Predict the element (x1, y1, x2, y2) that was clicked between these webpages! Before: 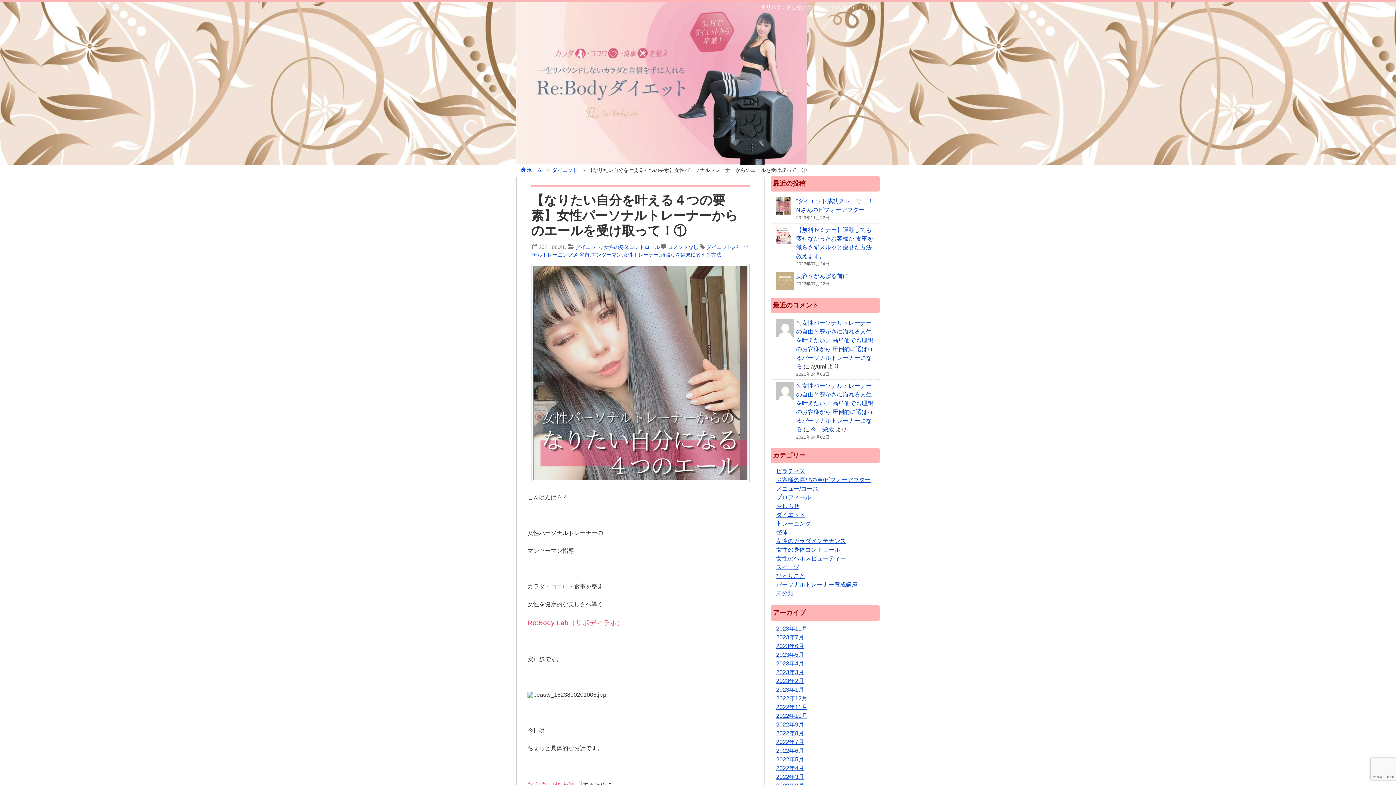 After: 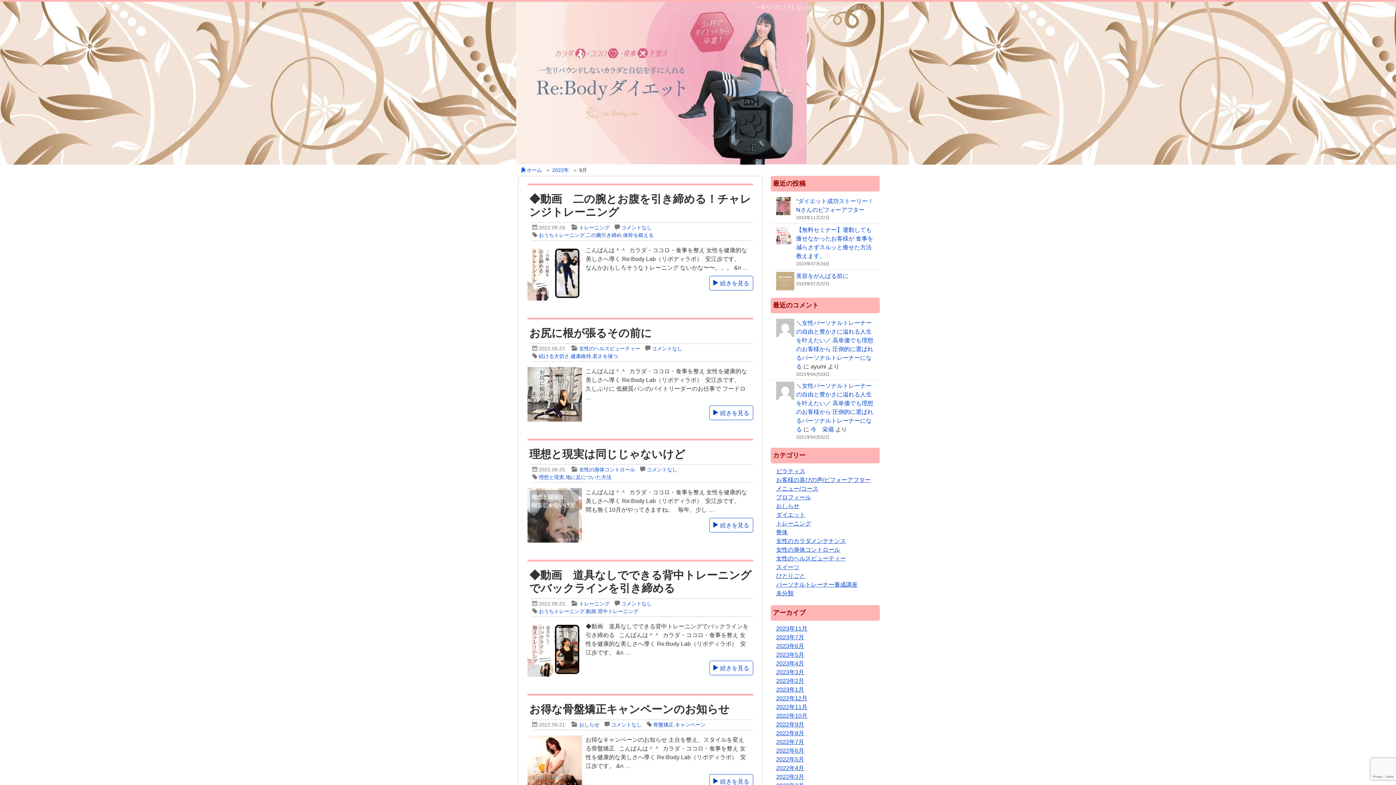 Action: label: 2022年9月 bbox: (776, 720, 804, 729)